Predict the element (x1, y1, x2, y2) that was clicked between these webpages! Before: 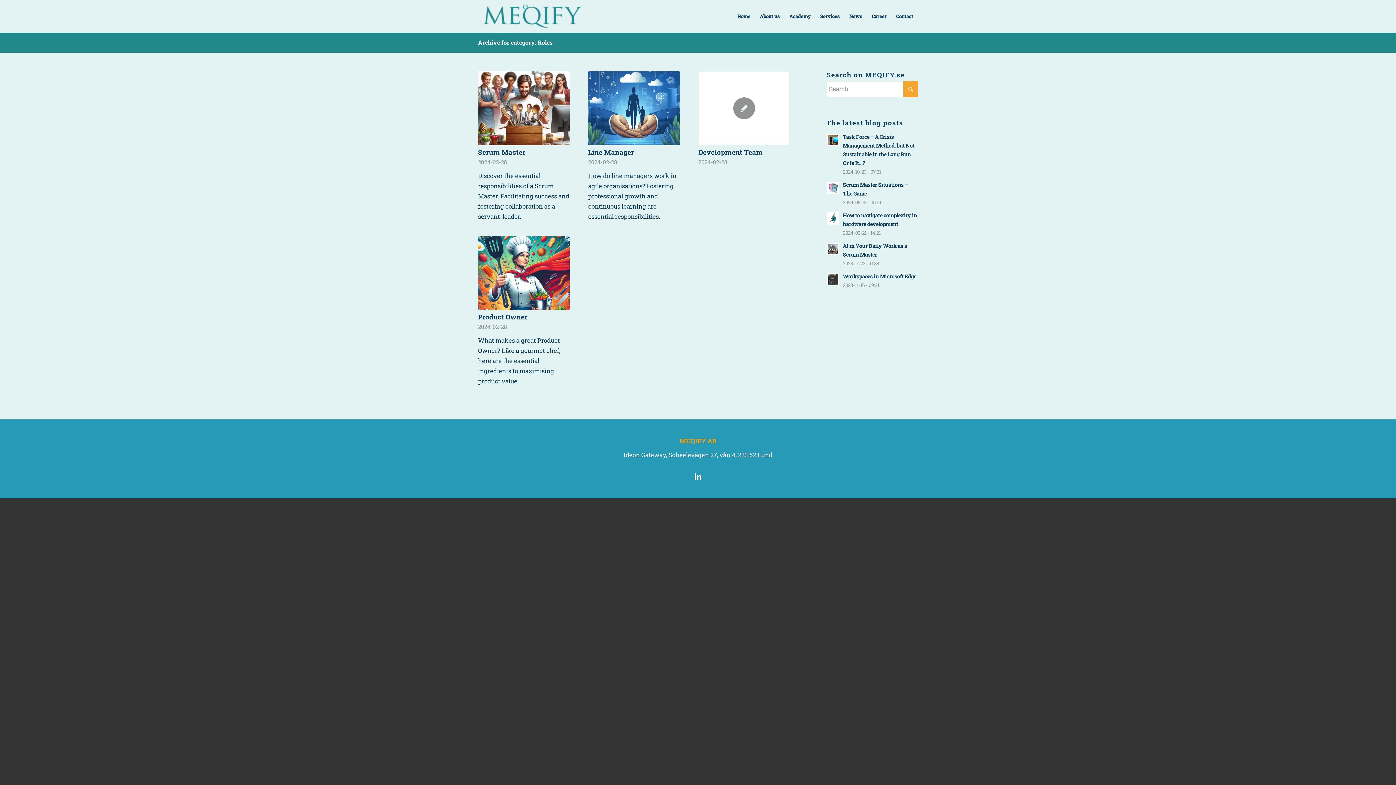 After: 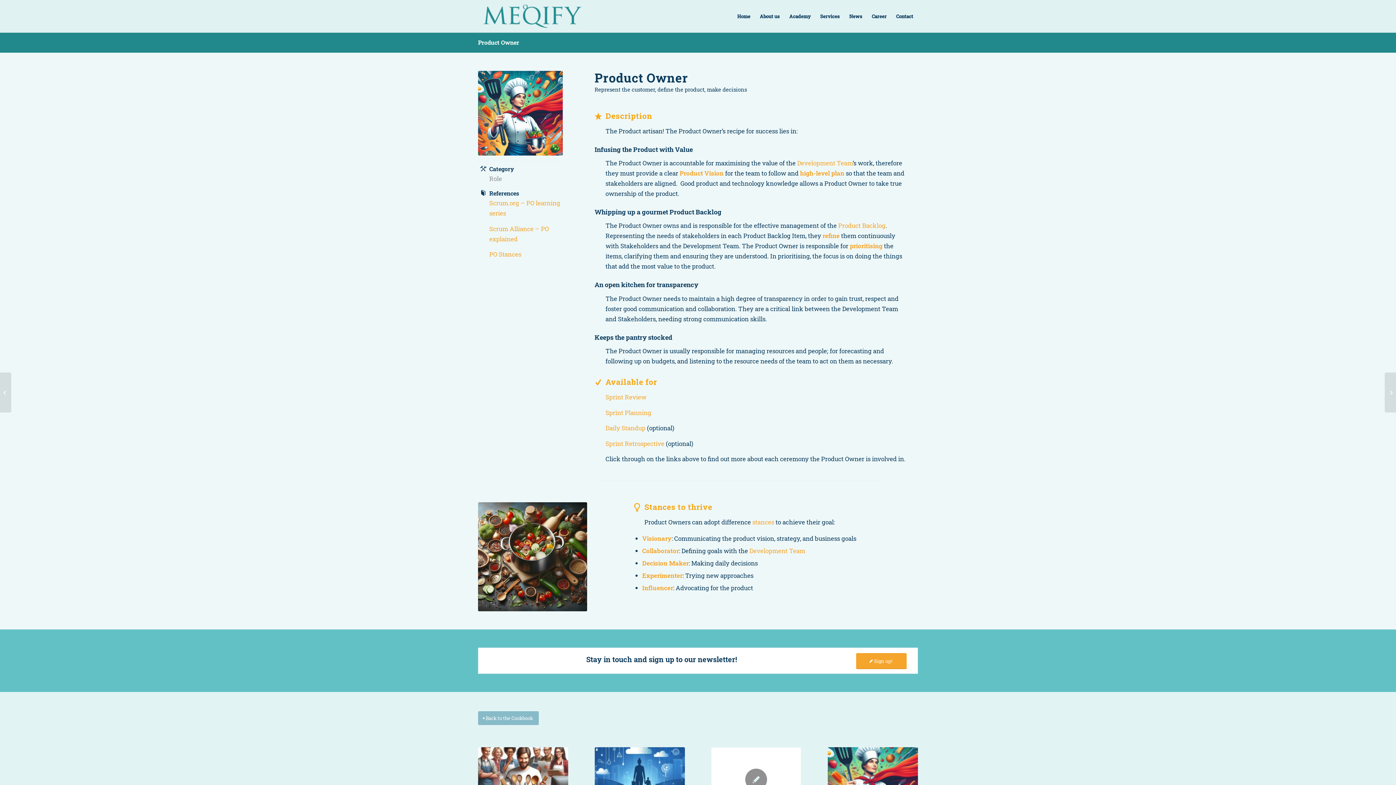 Action: bbox: (478, 236, 569, 310)